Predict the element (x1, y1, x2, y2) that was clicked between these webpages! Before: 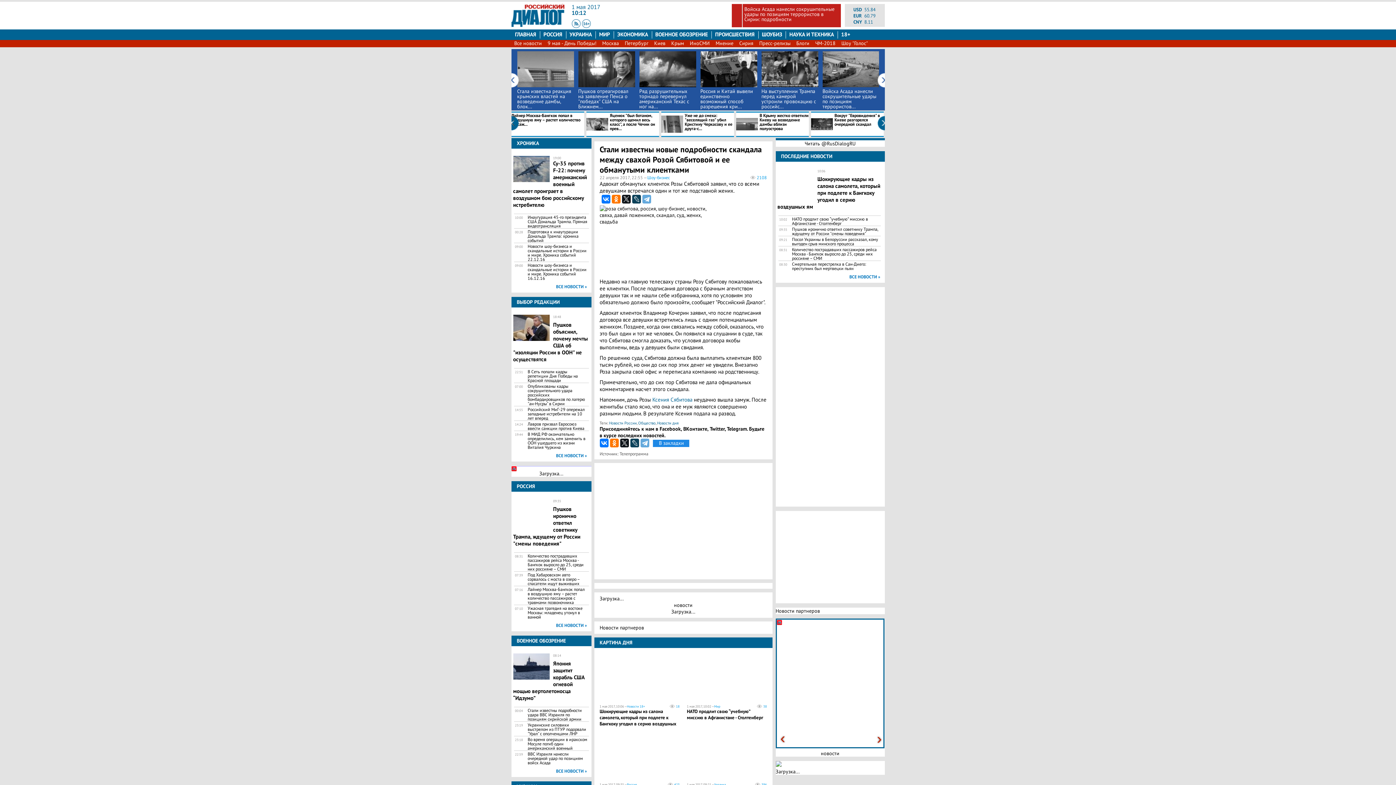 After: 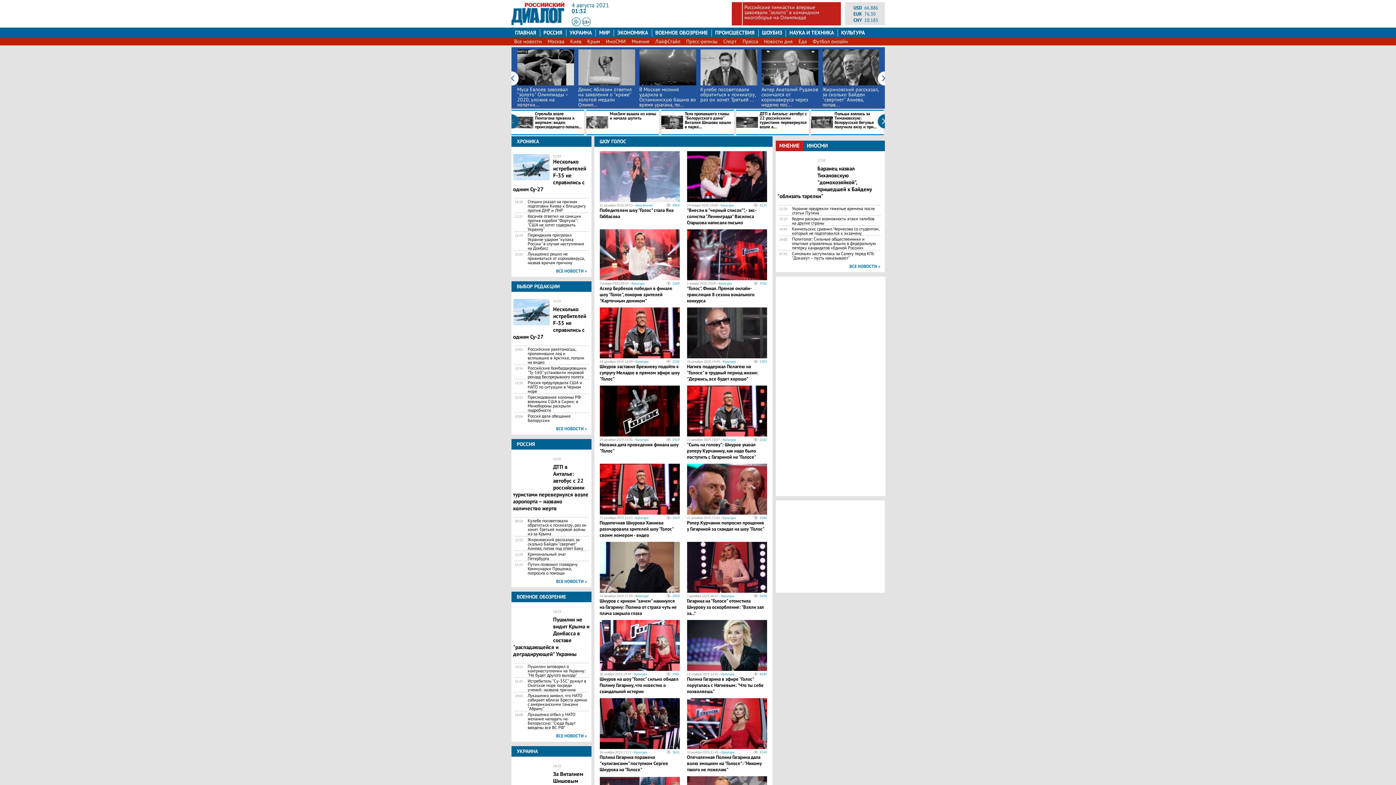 Action: label: Шоу "Голос" bbox: (838, 40, 871, 46)